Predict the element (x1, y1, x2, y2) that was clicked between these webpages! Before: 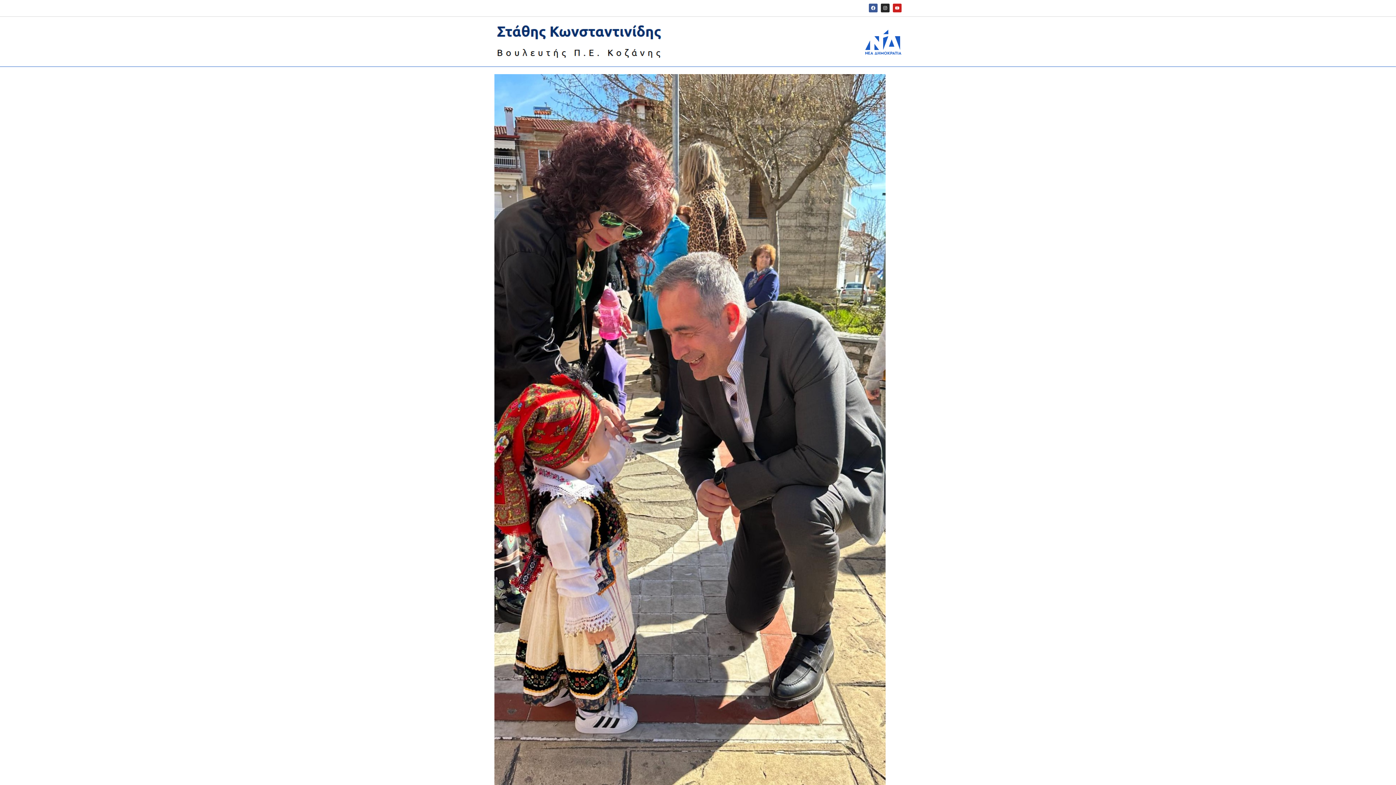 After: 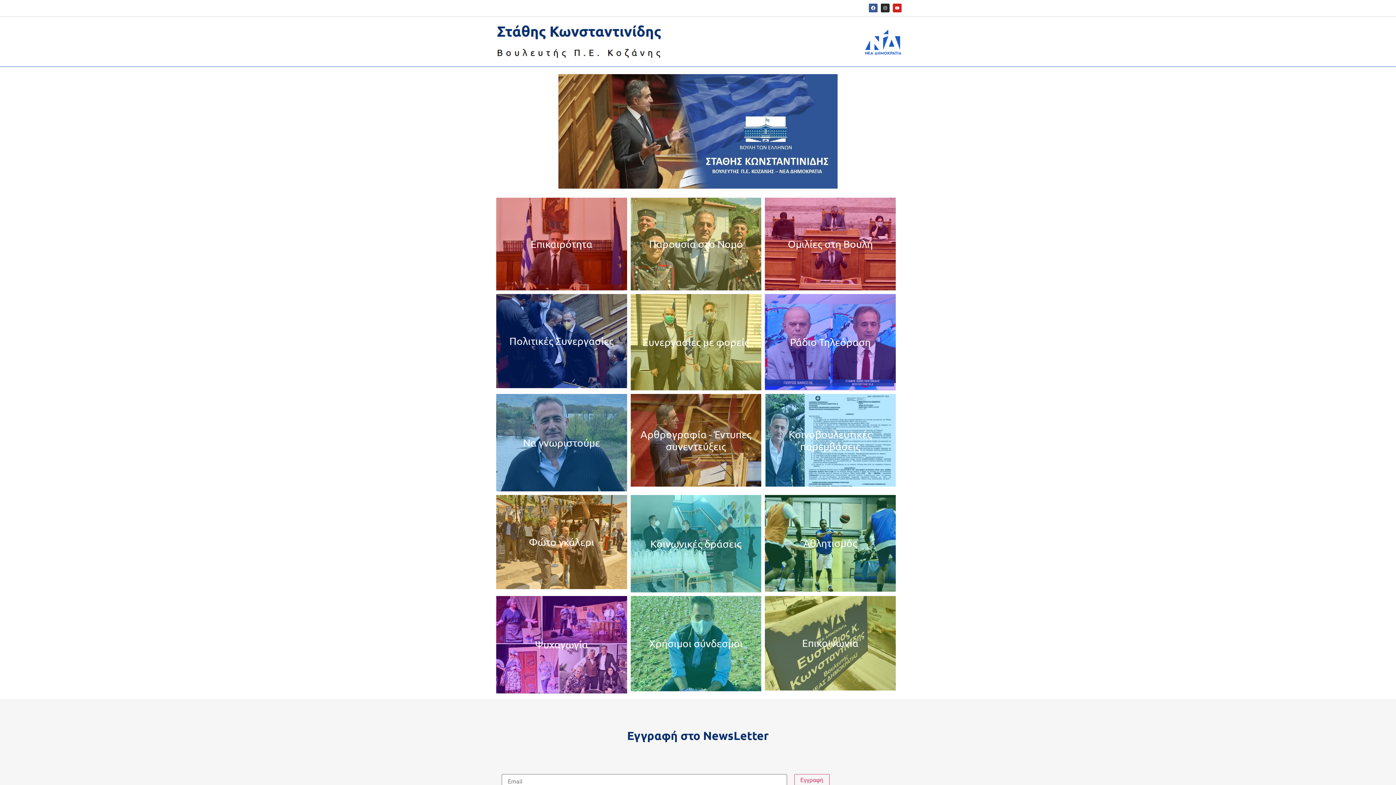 Action: bbox: (494, 24, 663, 60)